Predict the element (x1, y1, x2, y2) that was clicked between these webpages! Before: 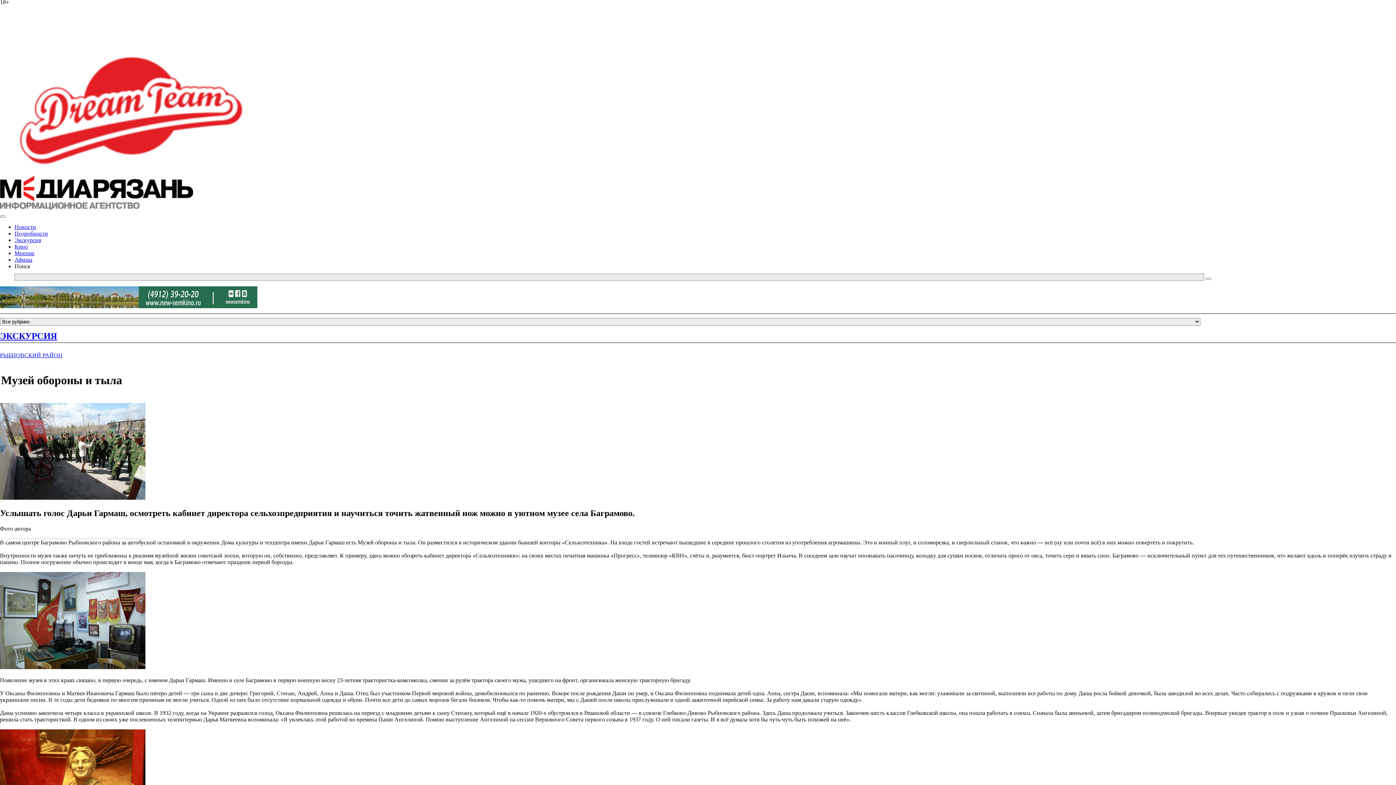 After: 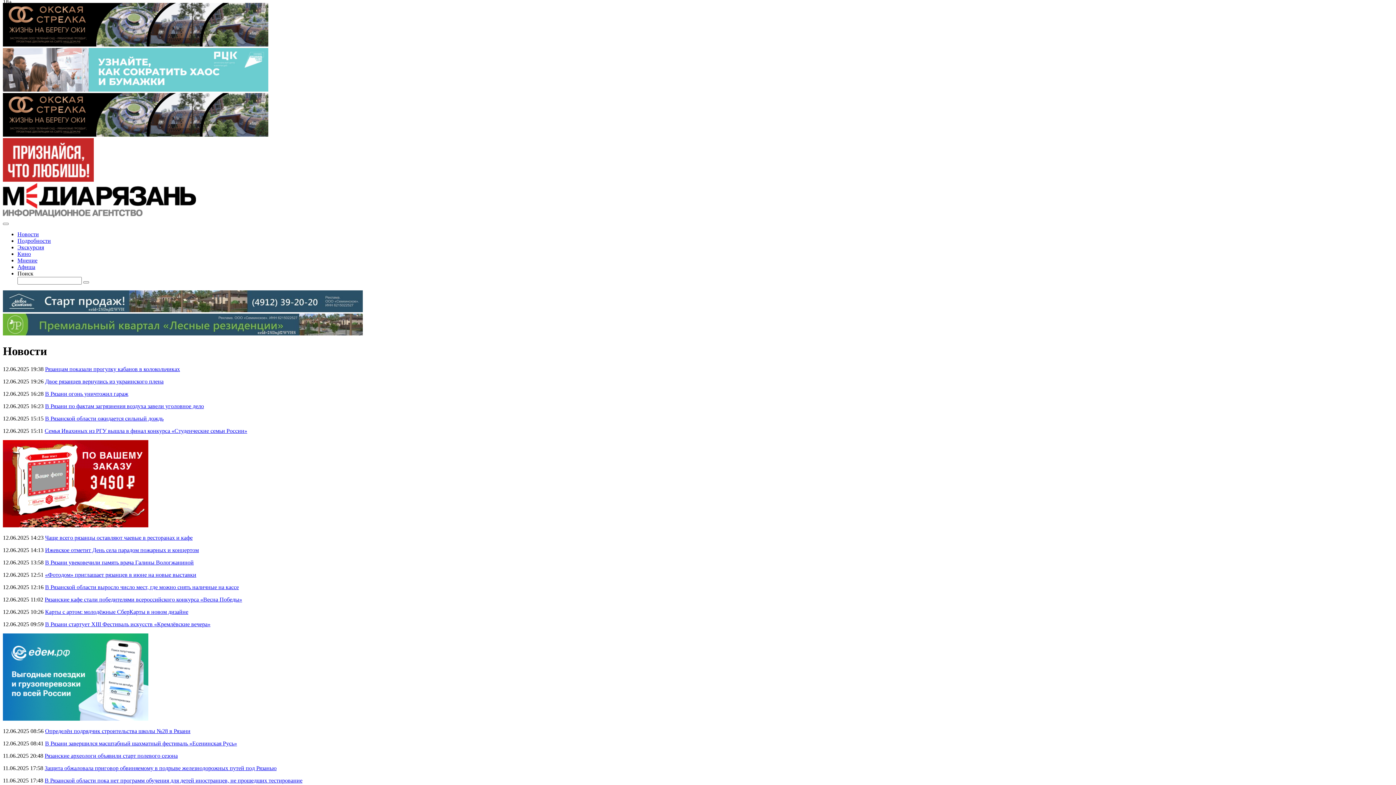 Action: bbox: (0, 205, 193, 211)